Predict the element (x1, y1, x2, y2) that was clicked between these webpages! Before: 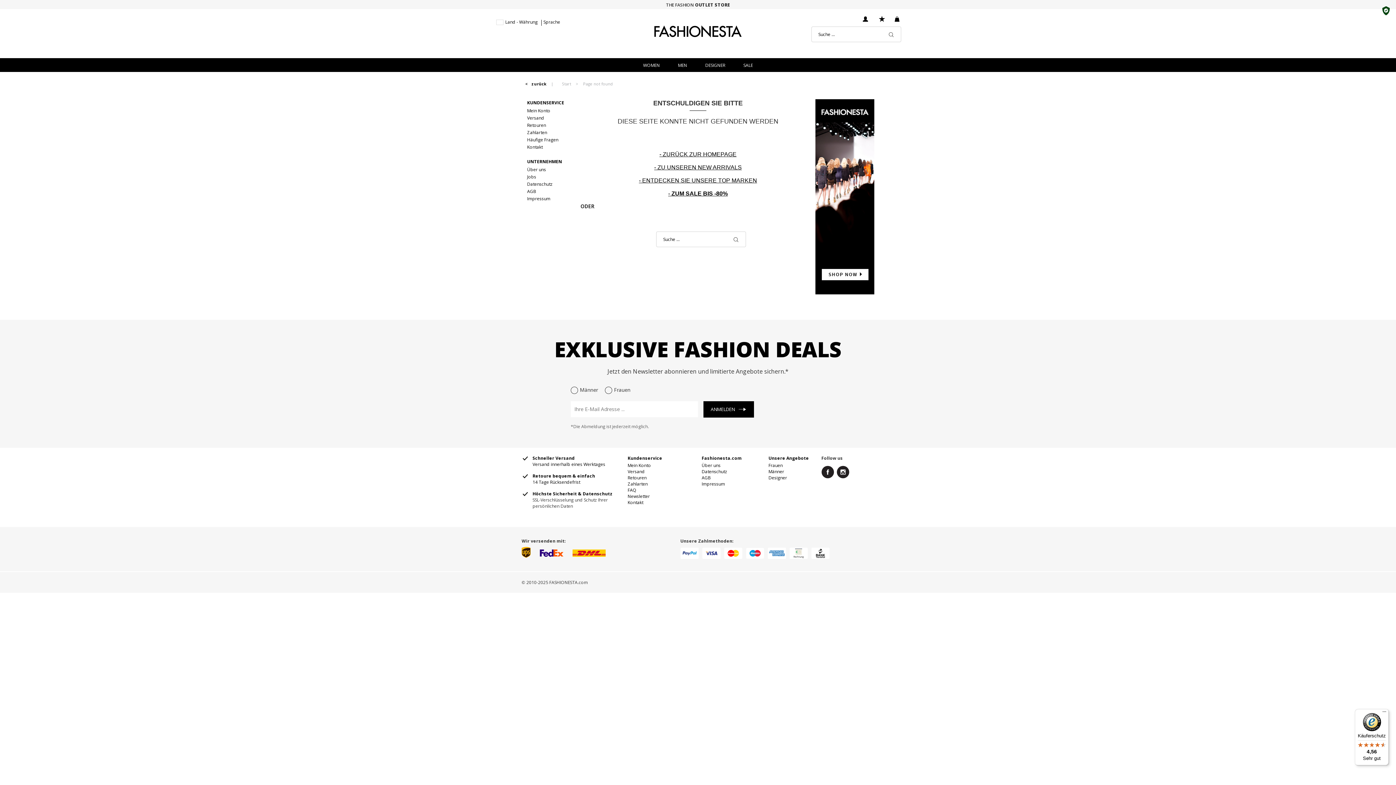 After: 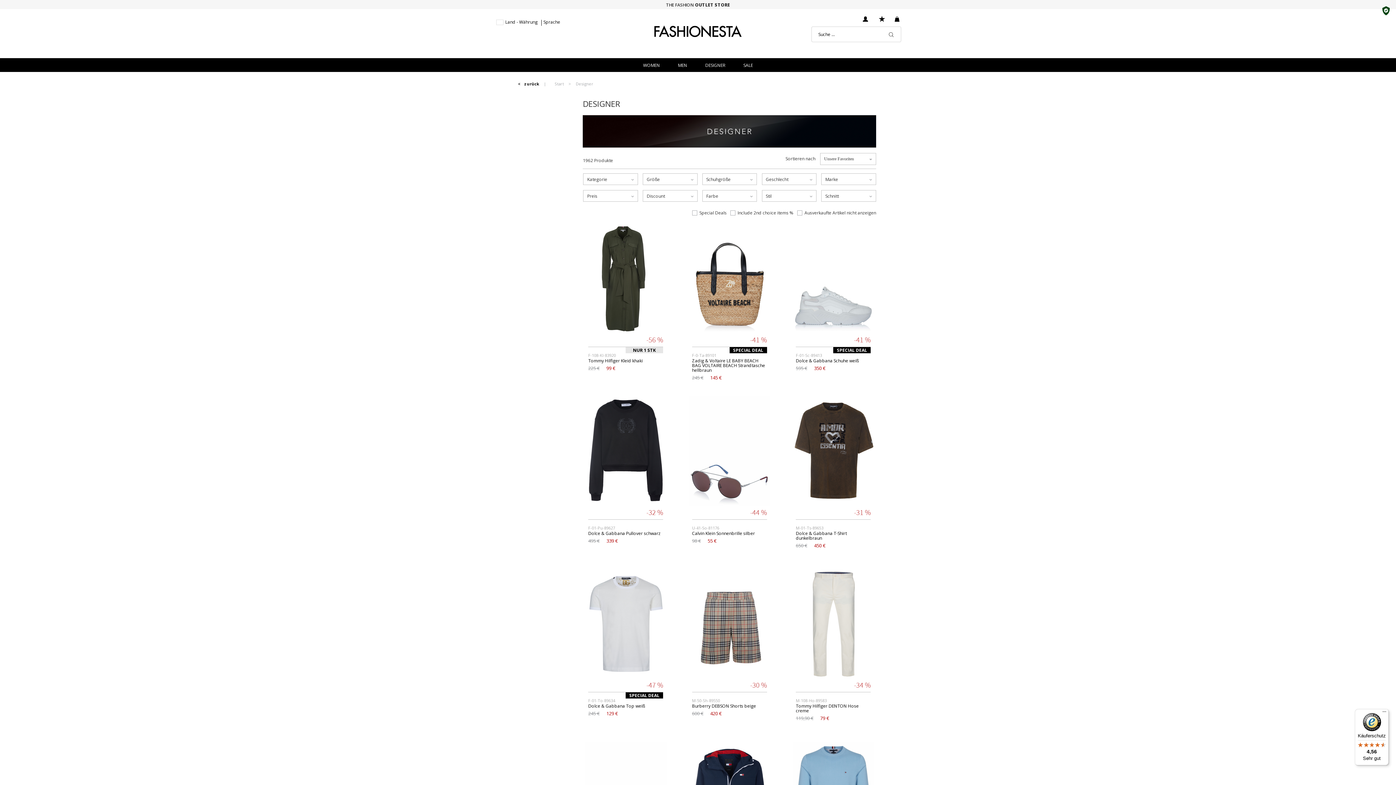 Action: label: DESIGNER bbox: (696, 58, 734, 72)